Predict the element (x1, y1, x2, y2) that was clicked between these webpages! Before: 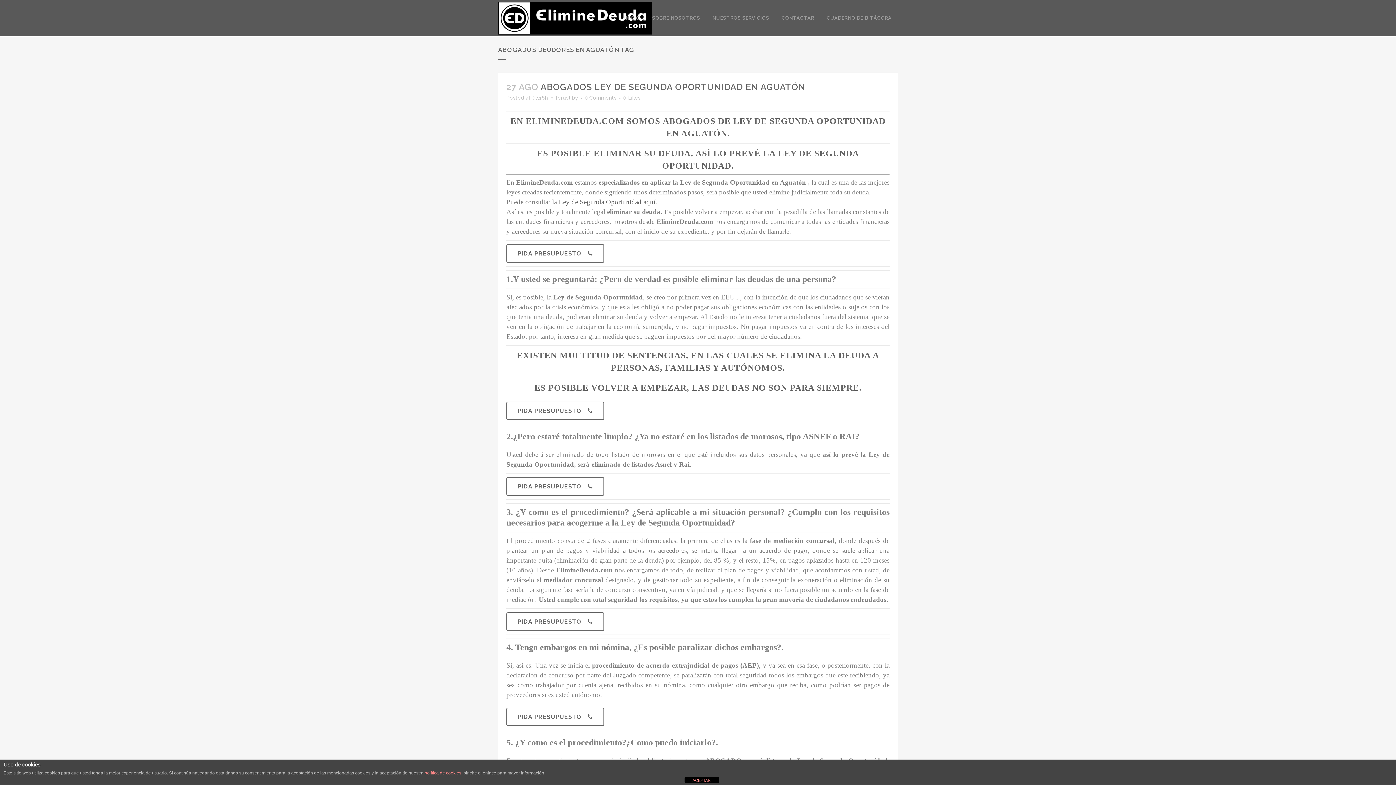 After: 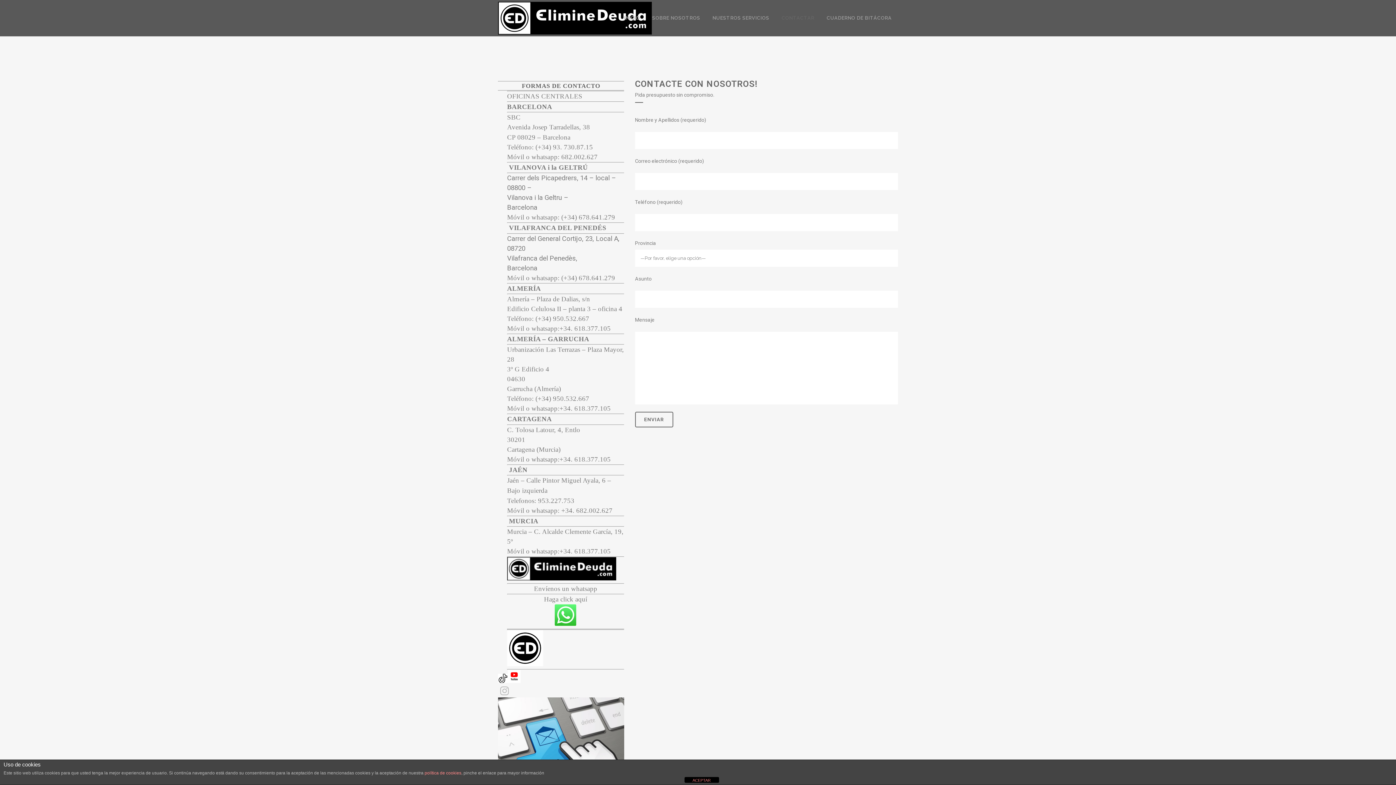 Action: bbox: (506, 708, 604, 726) label: PIDA PRESUPUESTO